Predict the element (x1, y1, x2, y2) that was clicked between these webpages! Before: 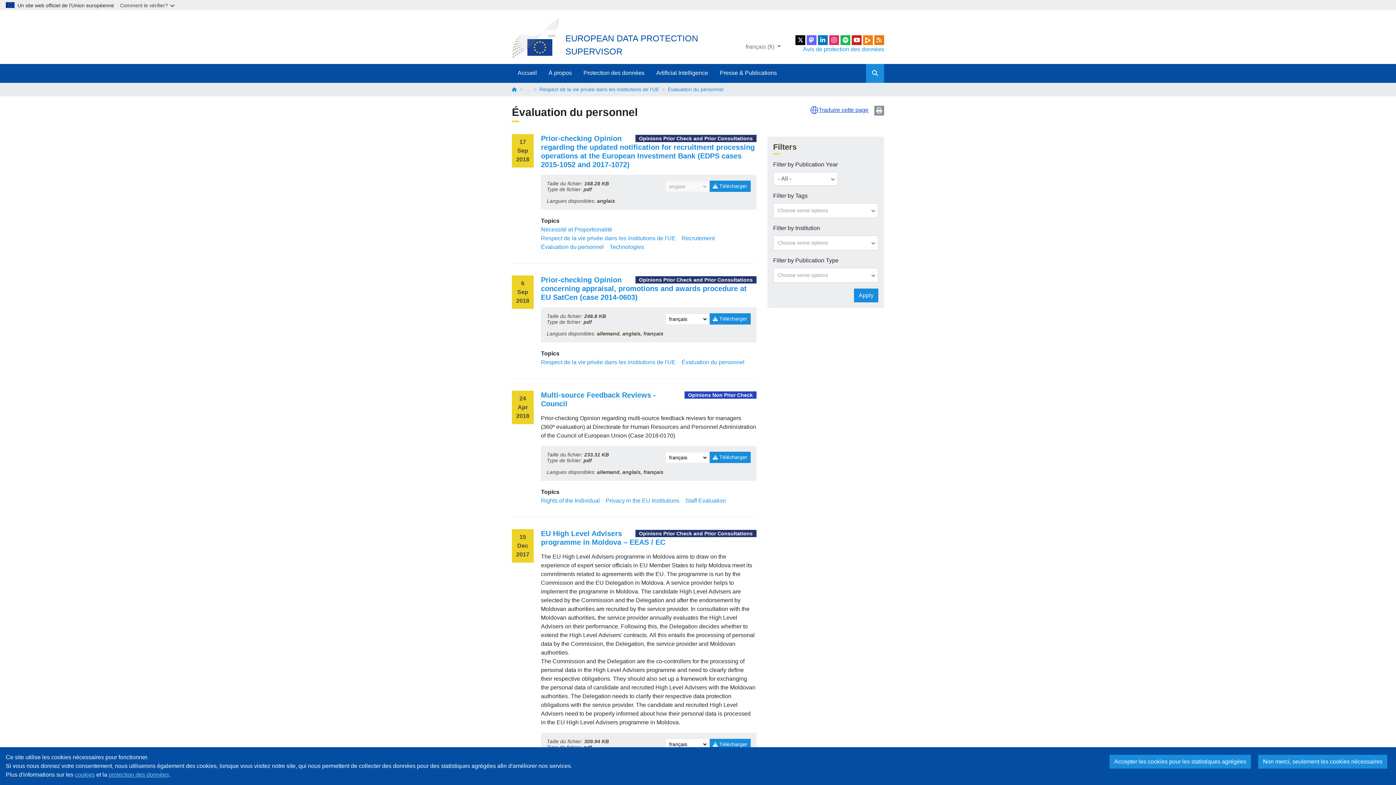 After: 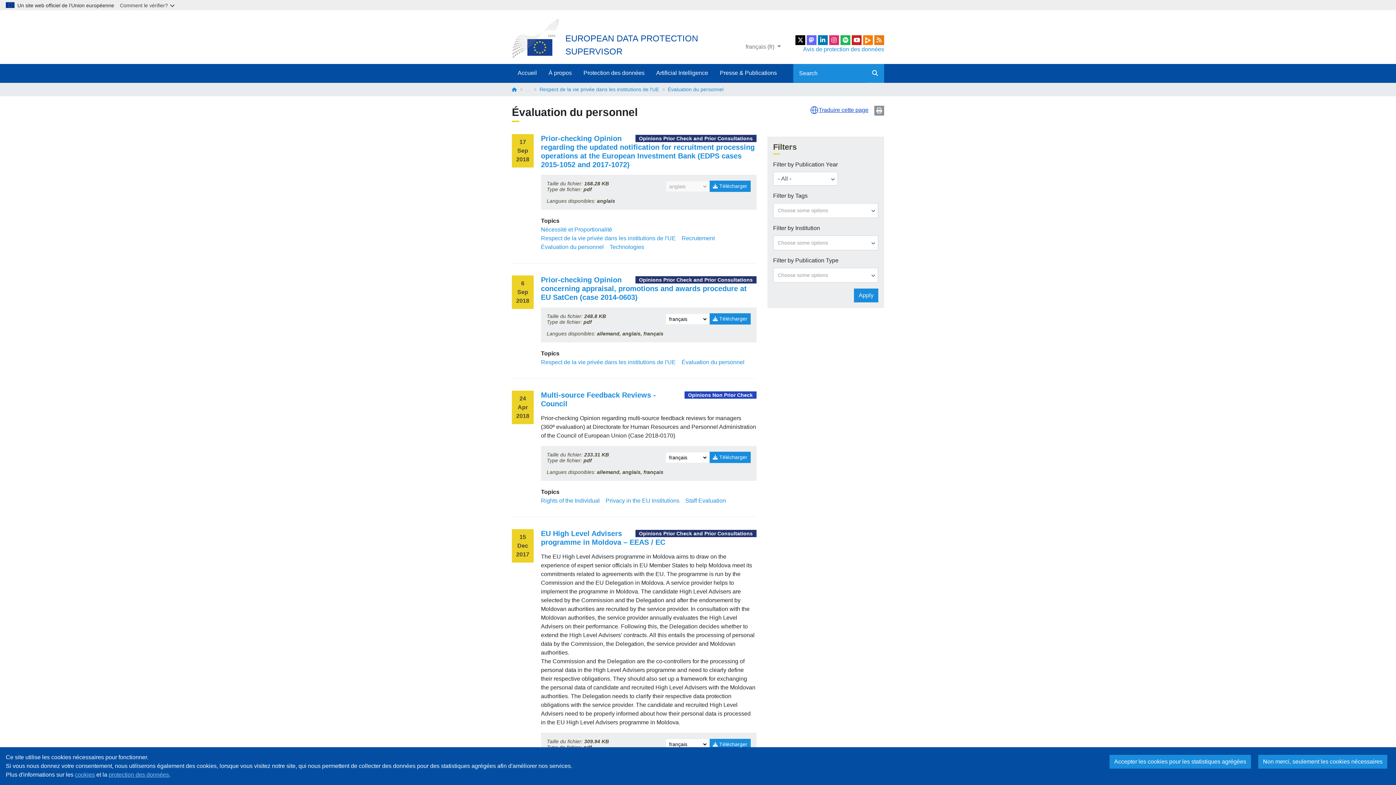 Action: bbox: (866, 64, 884, 82)